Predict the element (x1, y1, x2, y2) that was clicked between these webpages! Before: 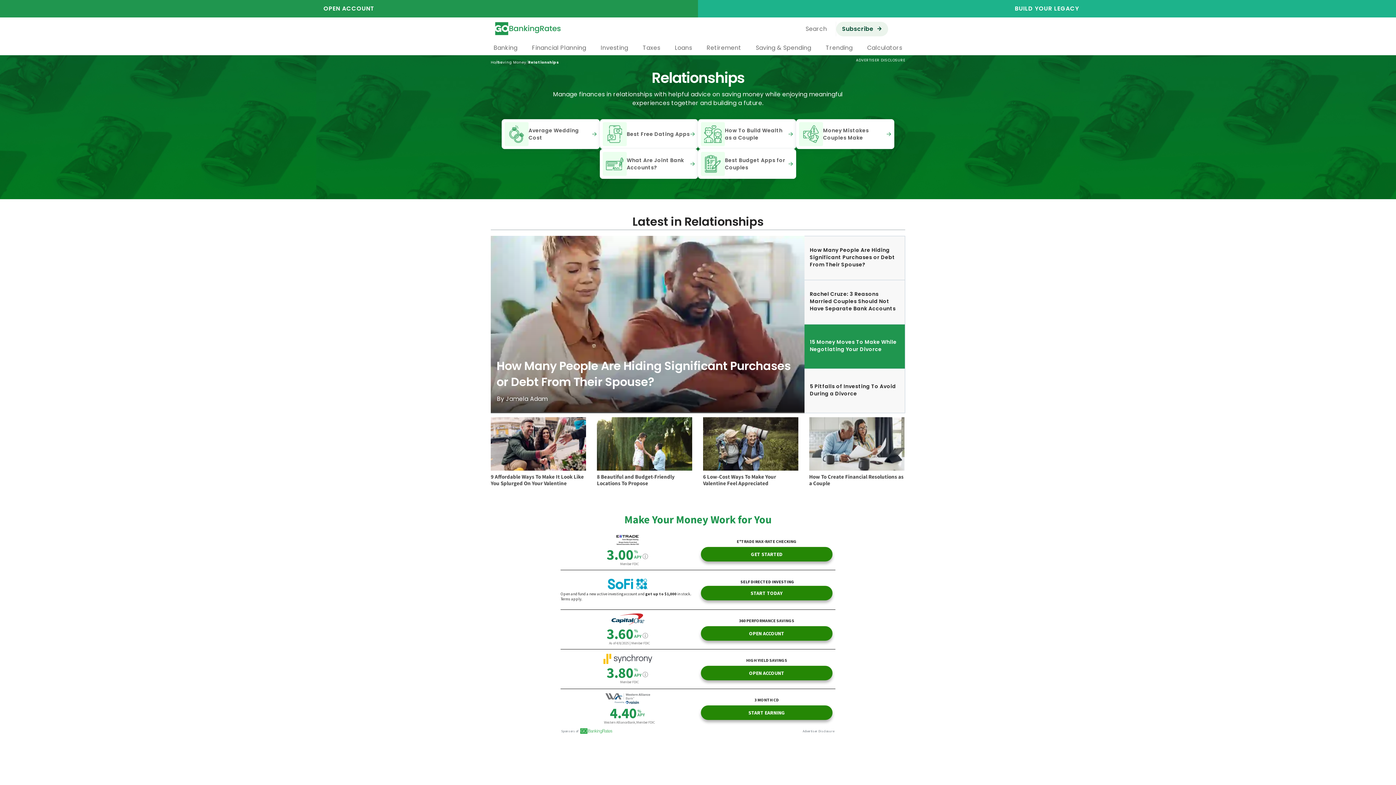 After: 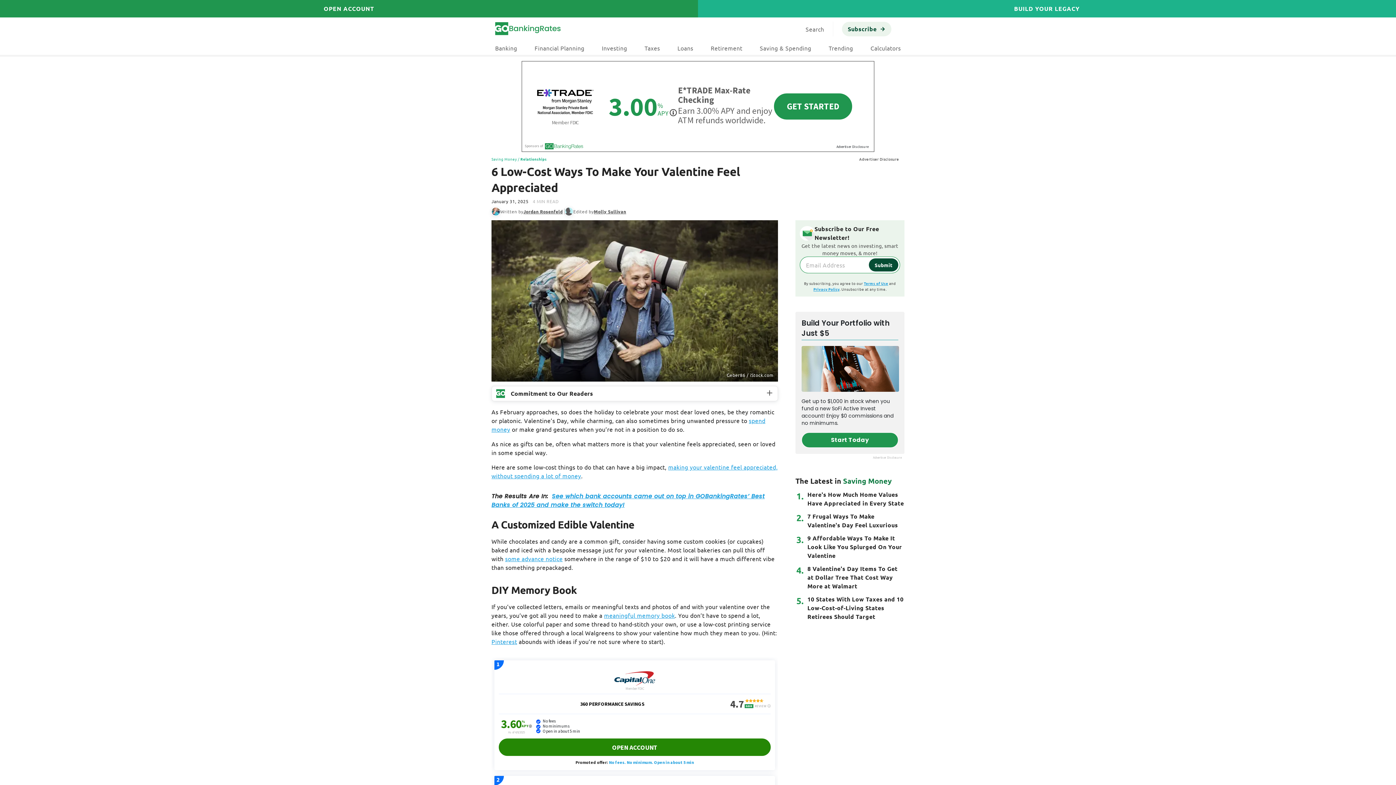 Action: bbox: (703, 488, 765, 497) label: By Jordan Rosenfeld